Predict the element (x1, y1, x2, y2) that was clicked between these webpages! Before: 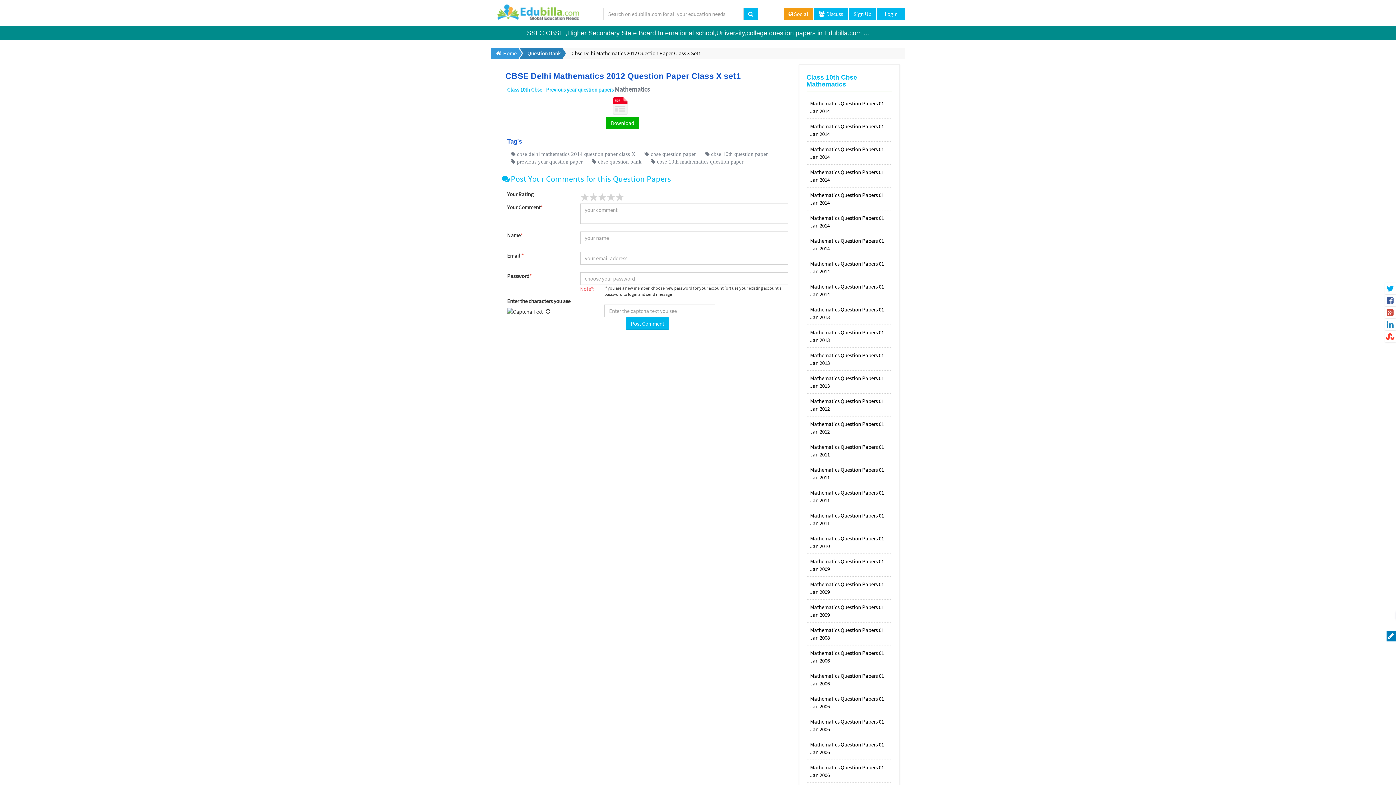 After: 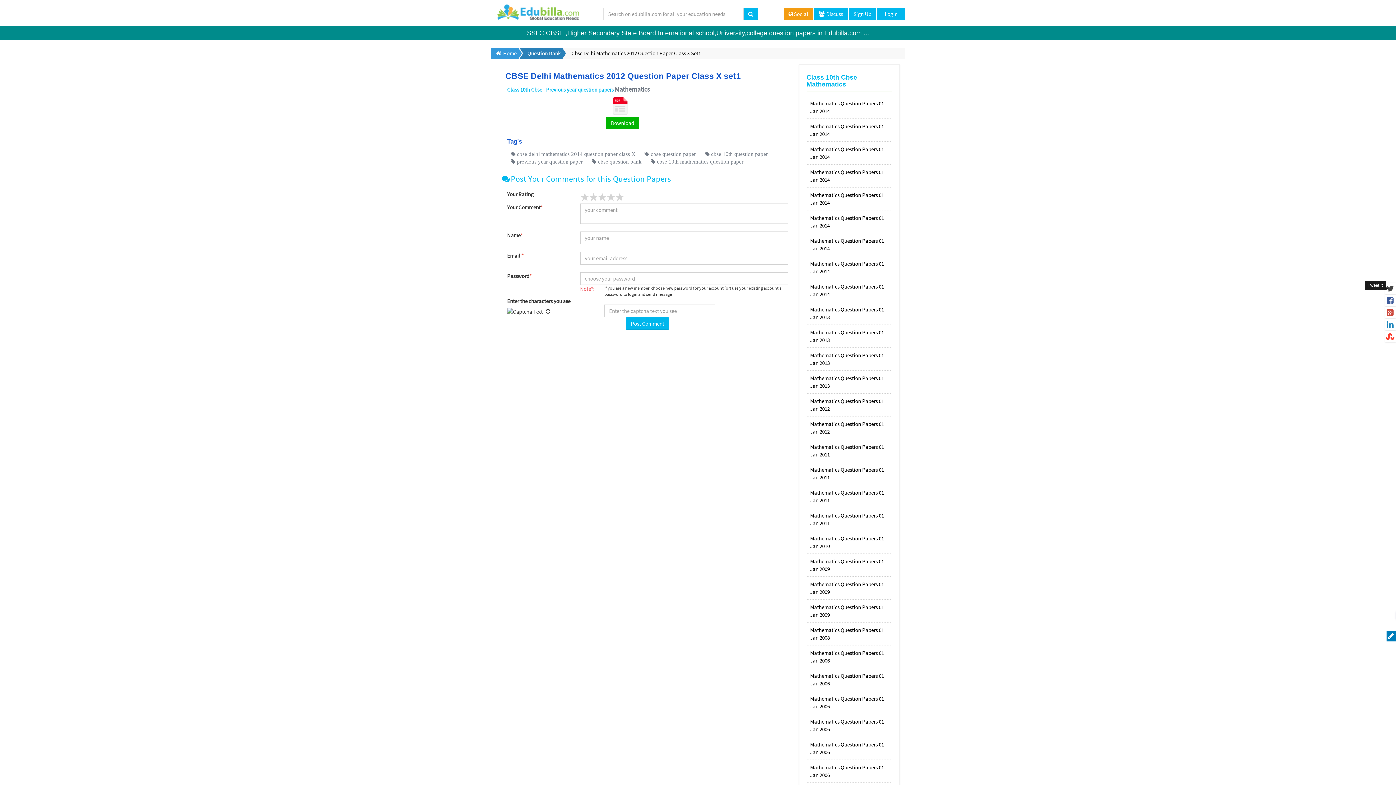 Action: bbox: (1385, 282, 1396, 294)